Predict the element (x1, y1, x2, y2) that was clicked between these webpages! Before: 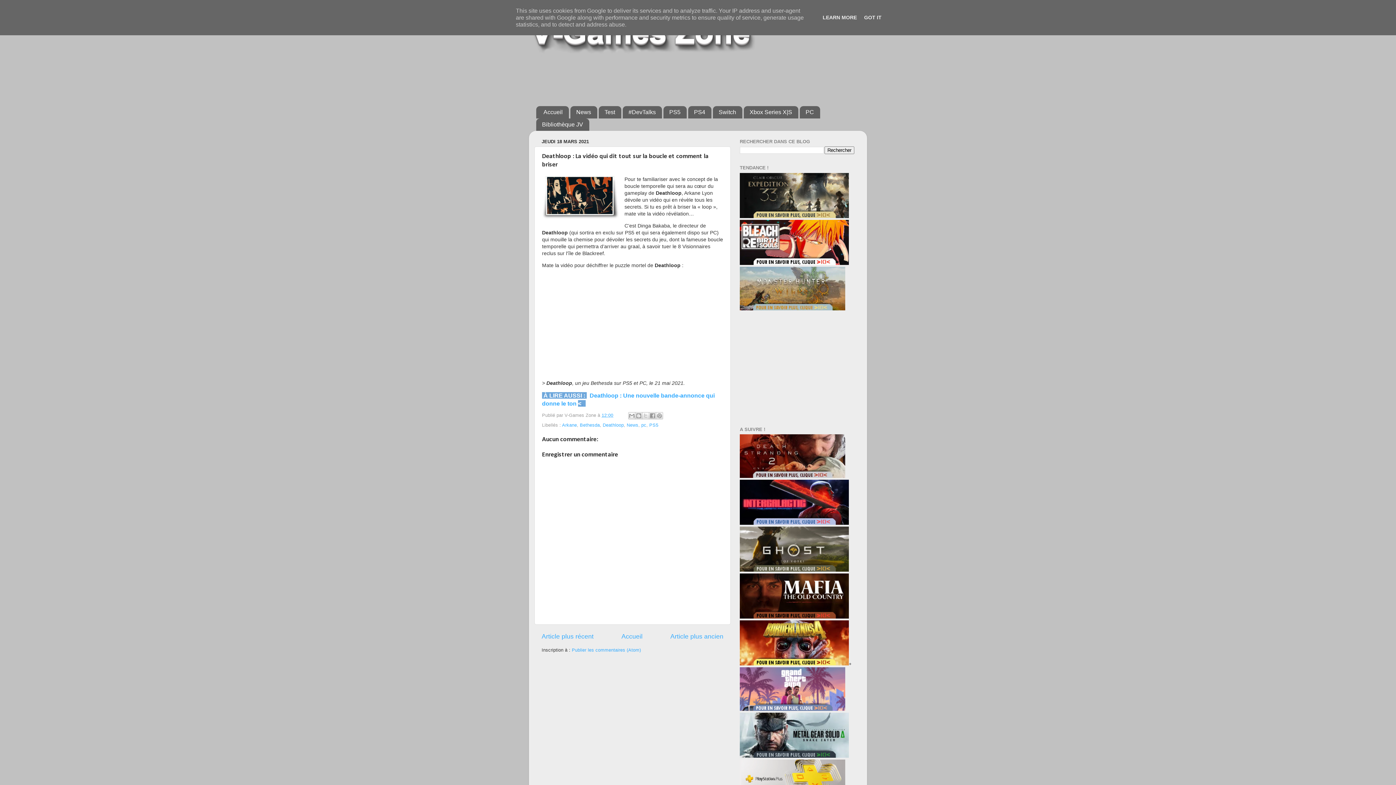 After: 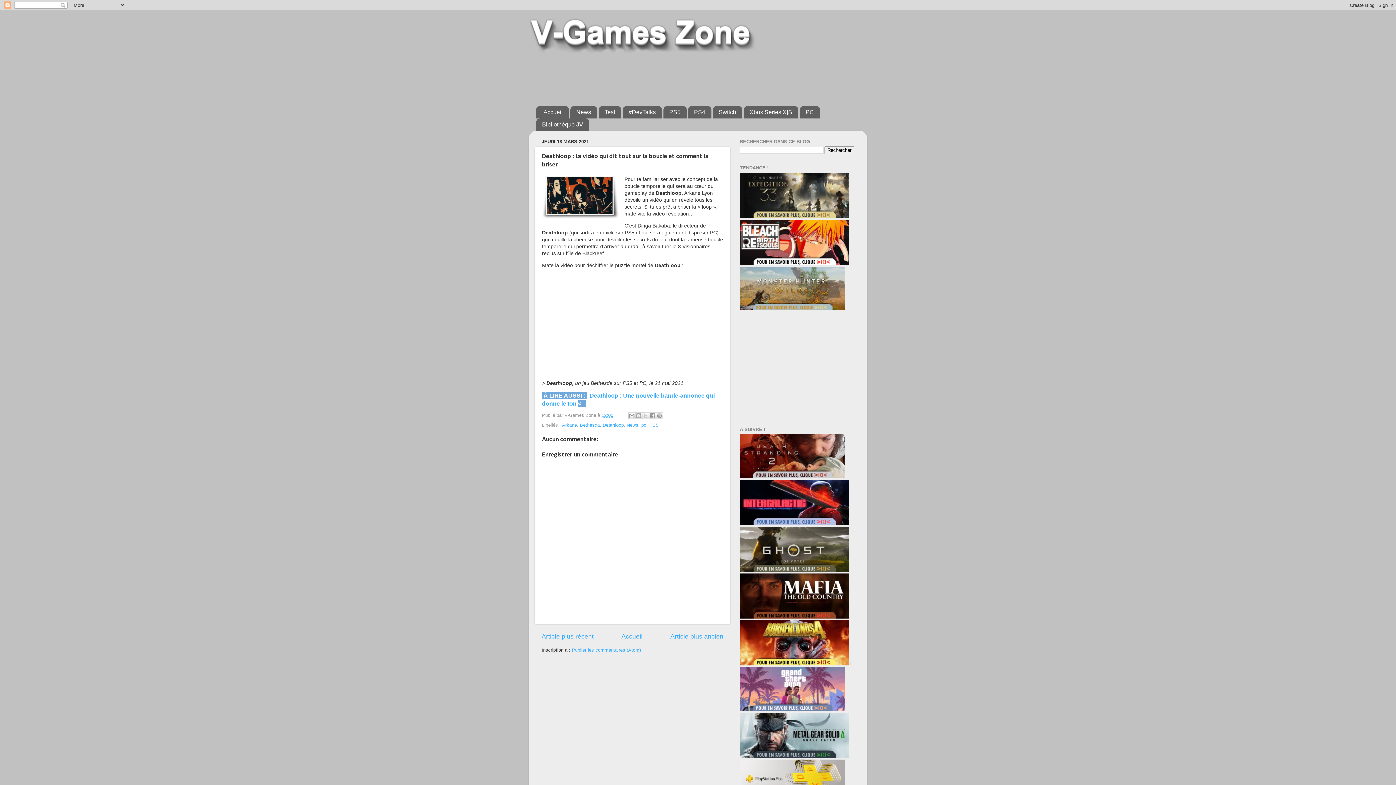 Action: label: GOT IT bbox: (862, 14, 884, 20)